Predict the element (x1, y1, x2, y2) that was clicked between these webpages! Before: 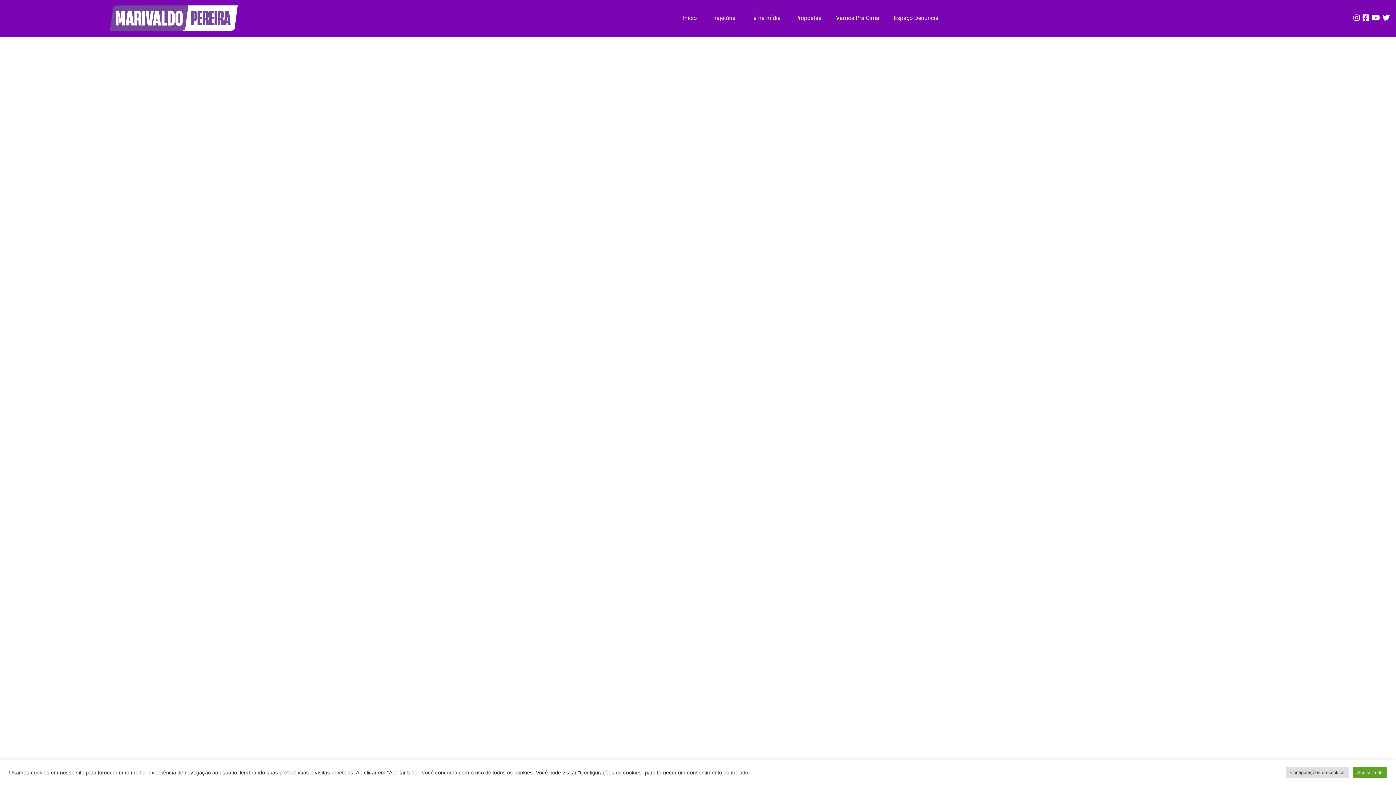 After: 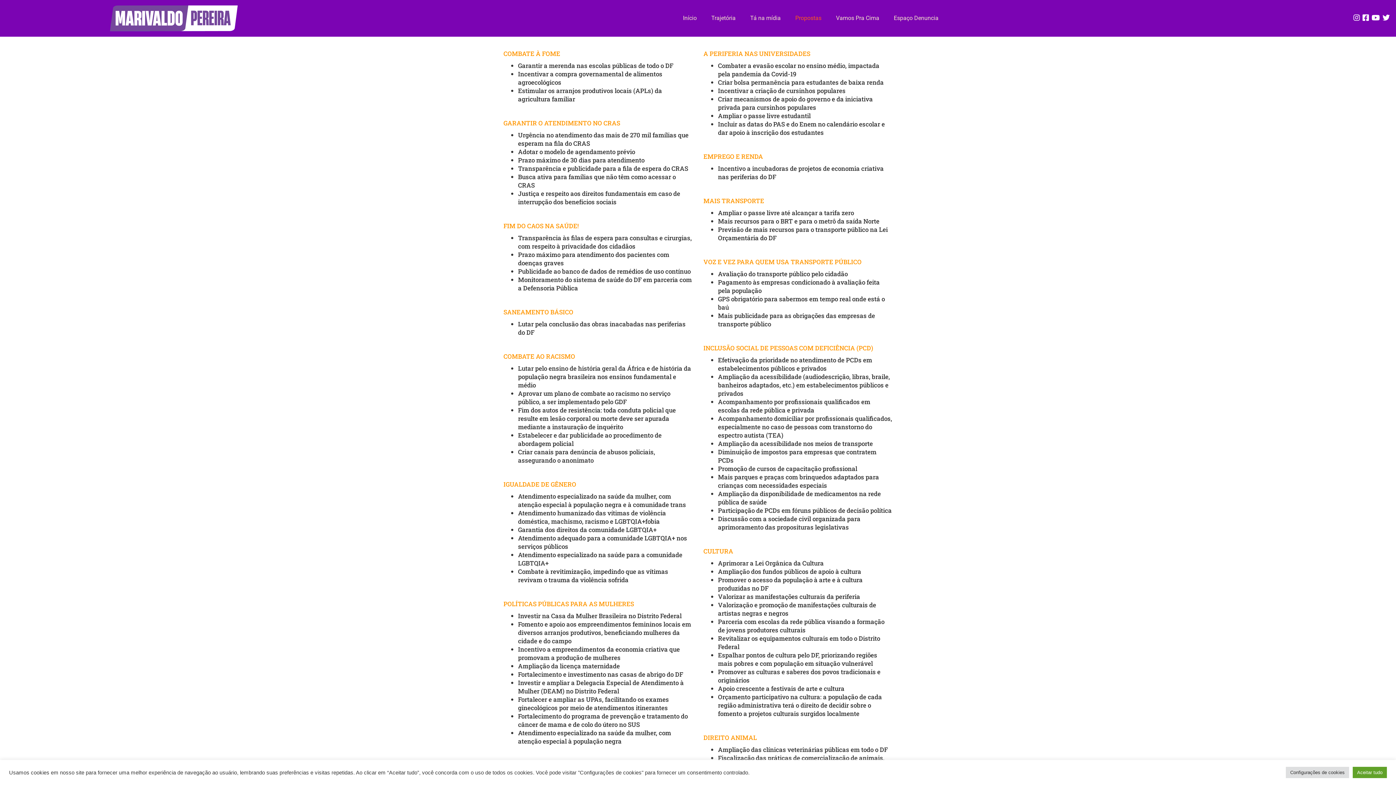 Action: label: Propostas bbox: (788, 9, 828, 27)